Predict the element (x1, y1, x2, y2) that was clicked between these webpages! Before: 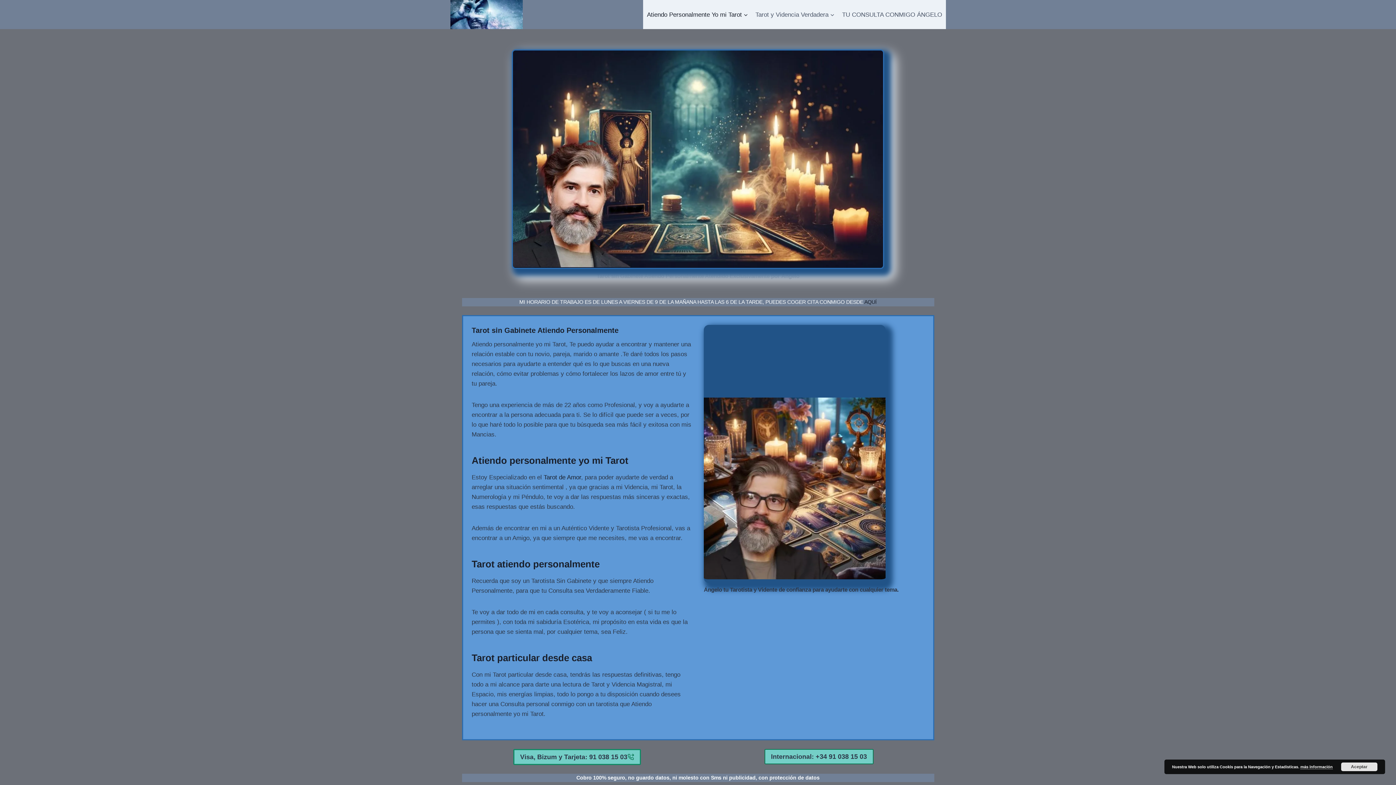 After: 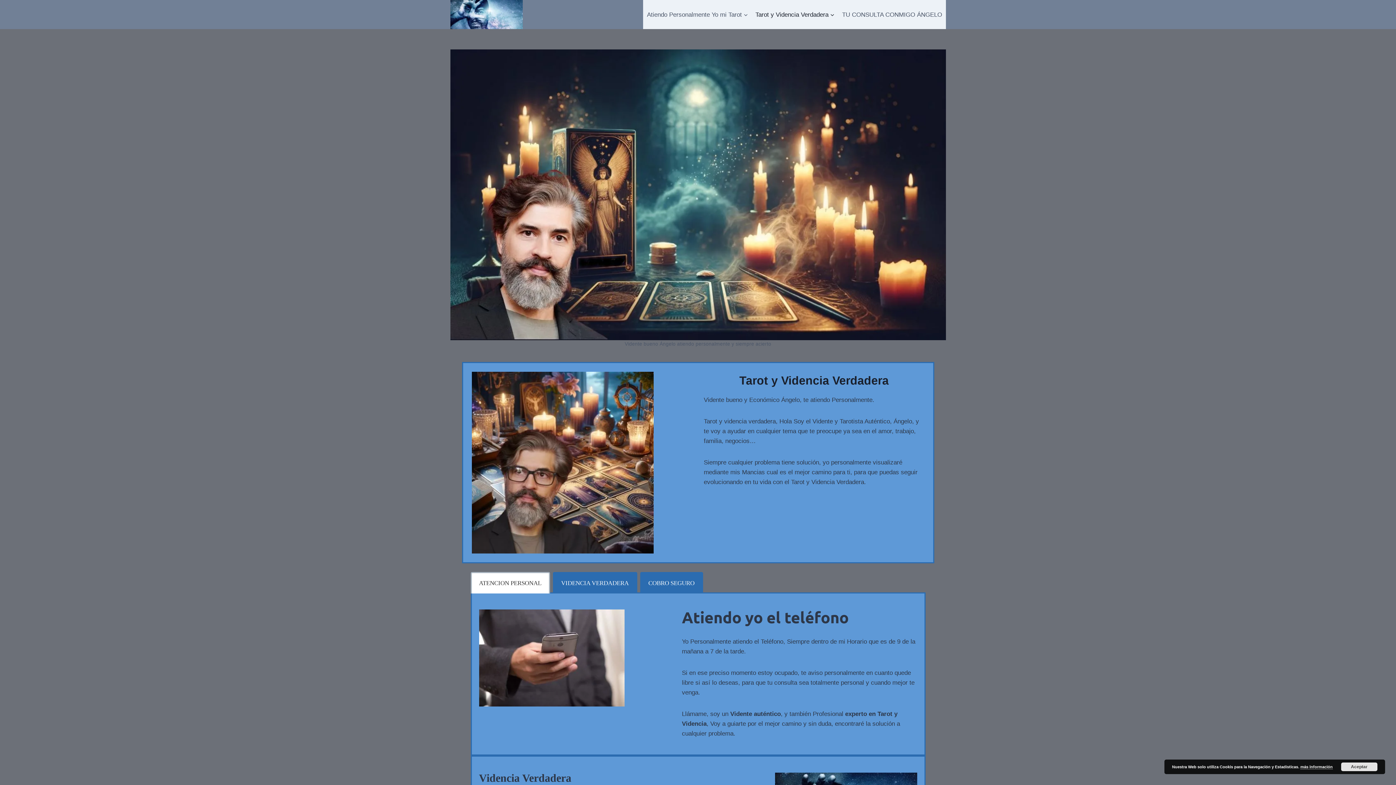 Action: label: Tarot y Videncia Verdadera bbox: (751, 0, 838, 29)